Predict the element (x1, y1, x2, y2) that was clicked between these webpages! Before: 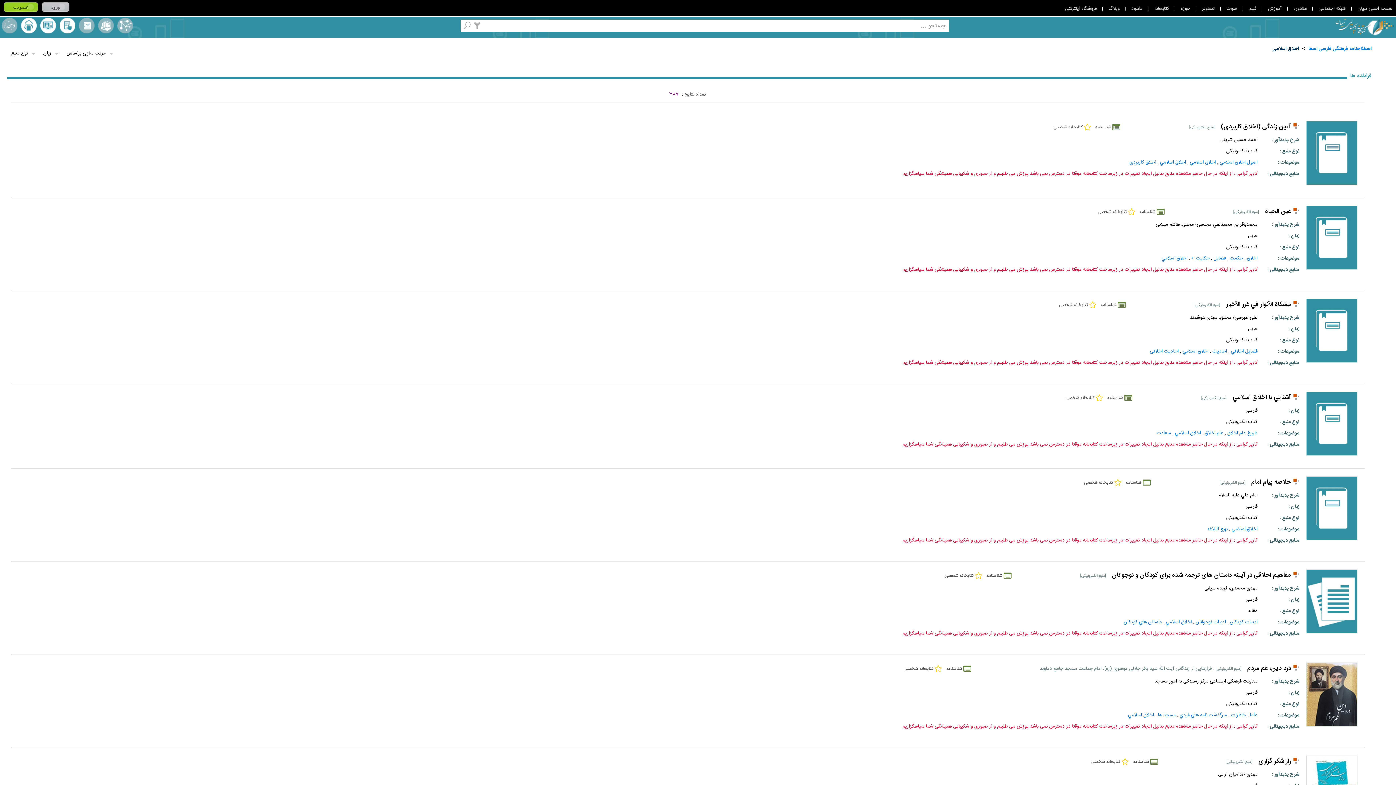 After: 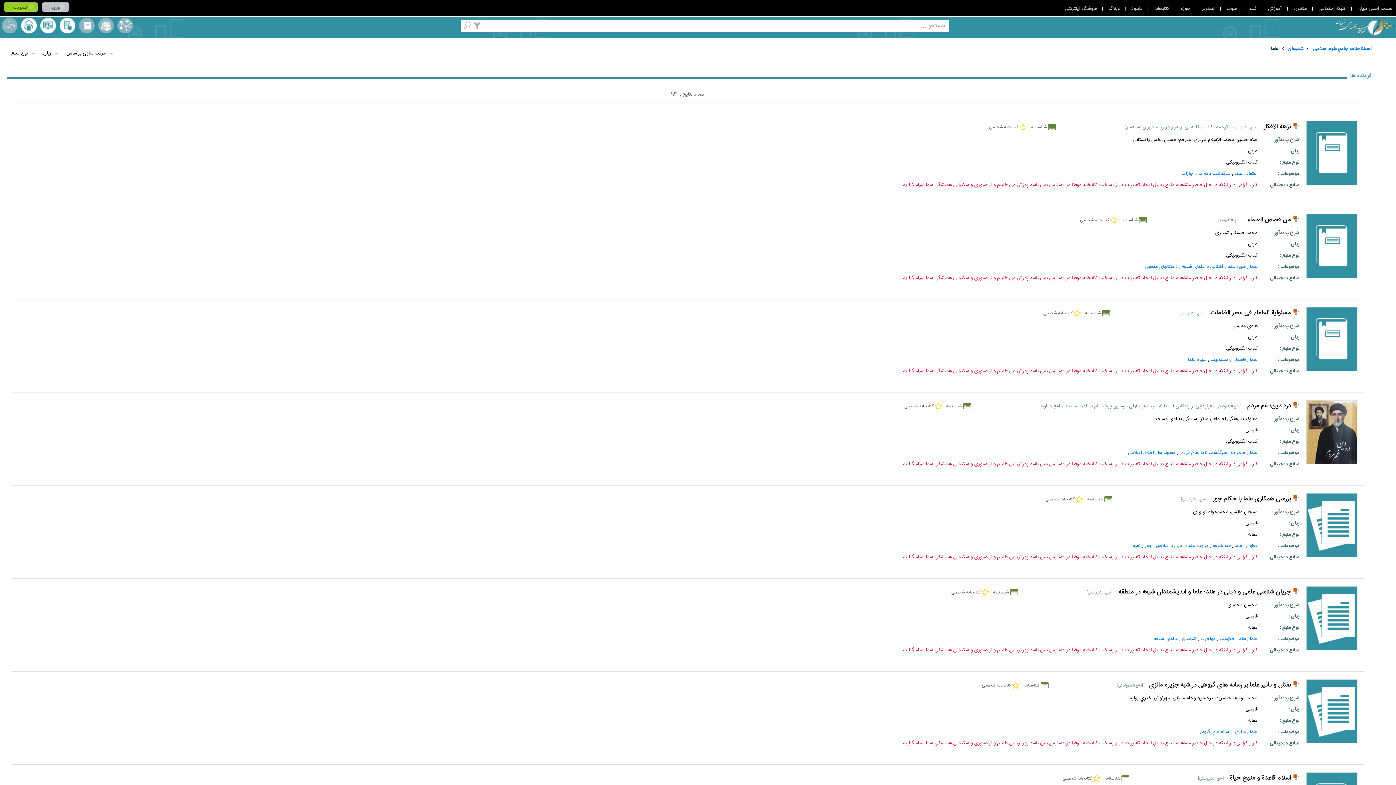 Action: bbox: (1250, 710, 1257, 720) label: علما